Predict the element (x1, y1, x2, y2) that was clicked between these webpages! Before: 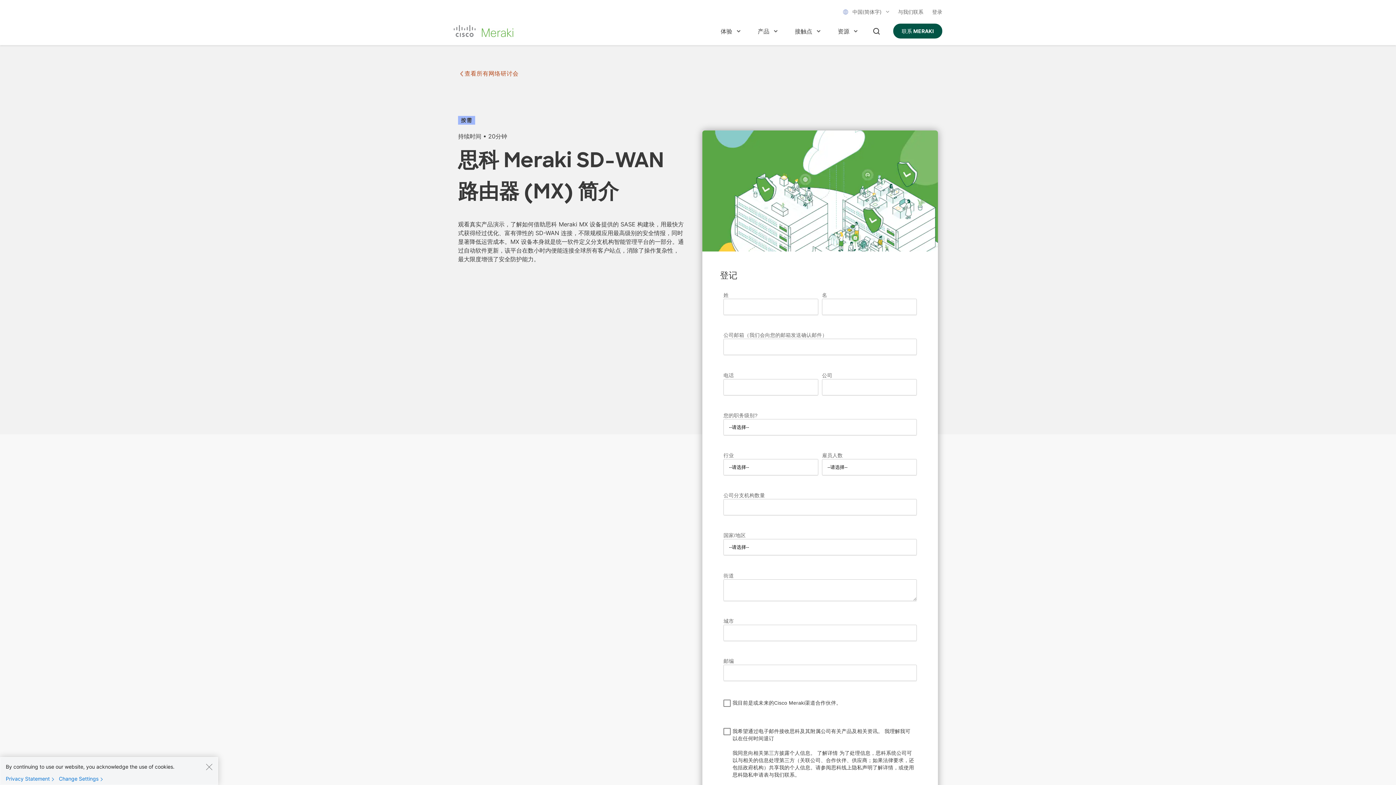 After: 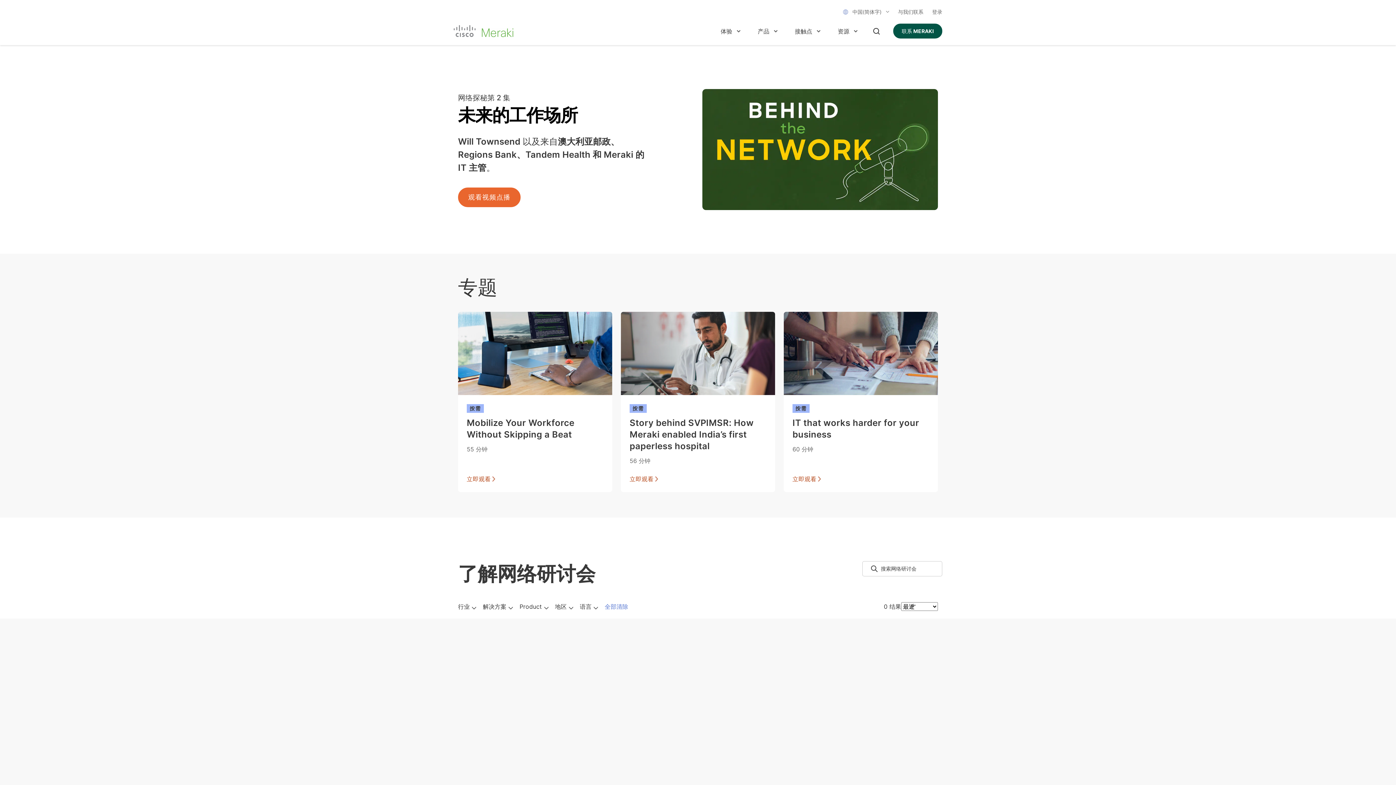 Action: label: 查看所有网络研讨会 bbox: (458, 69, 518, 78)